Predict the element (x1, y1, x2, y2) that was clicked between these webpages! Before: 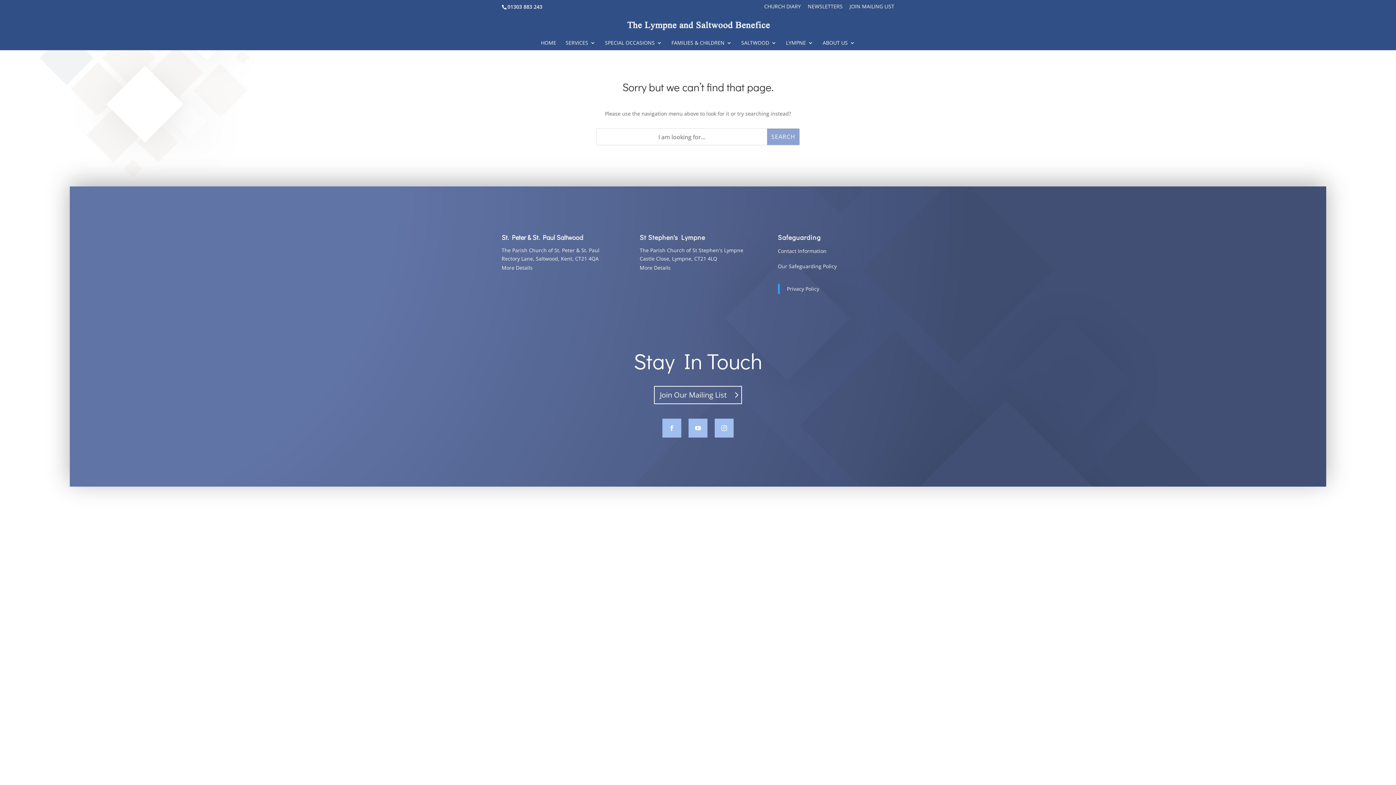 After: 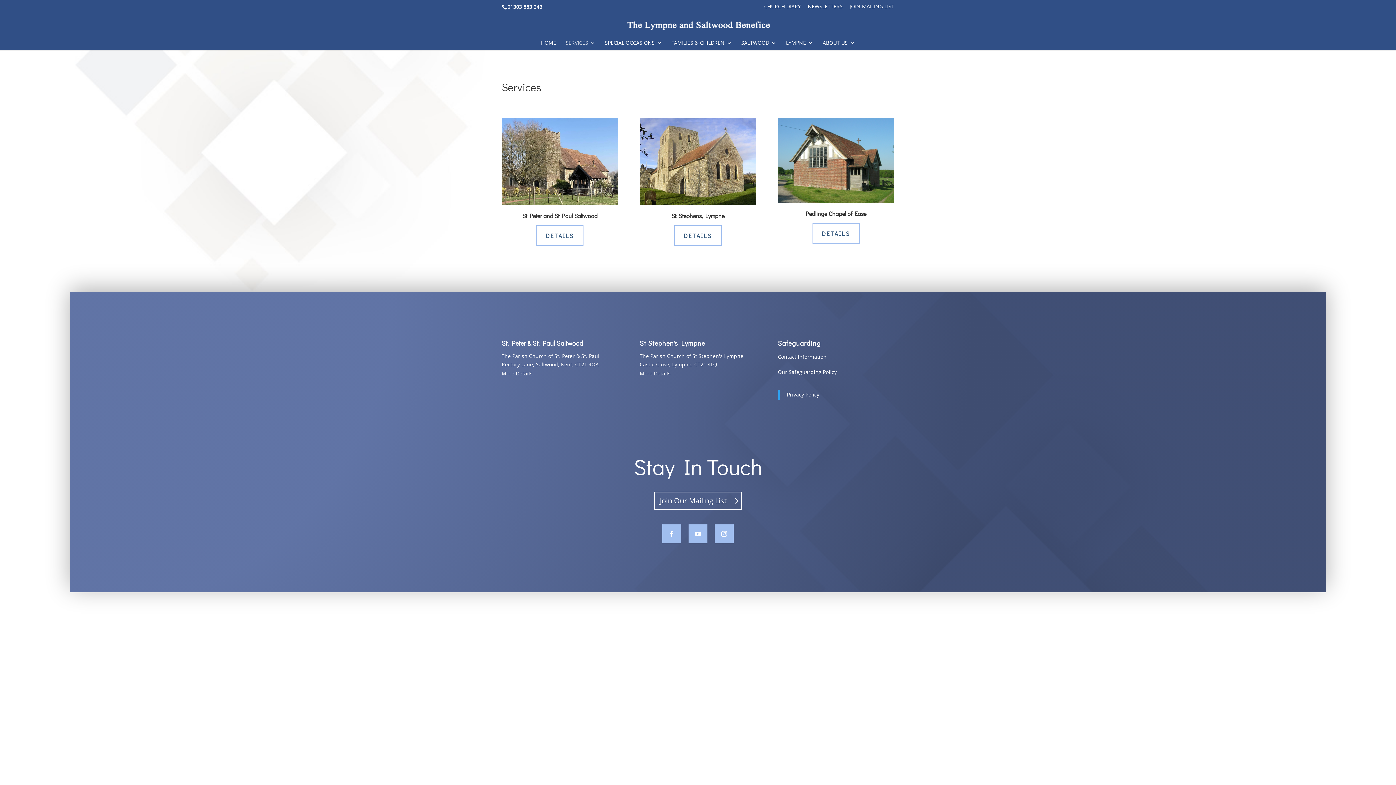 Action: bbox: (565, 40, 595, 50) label: SERVICES